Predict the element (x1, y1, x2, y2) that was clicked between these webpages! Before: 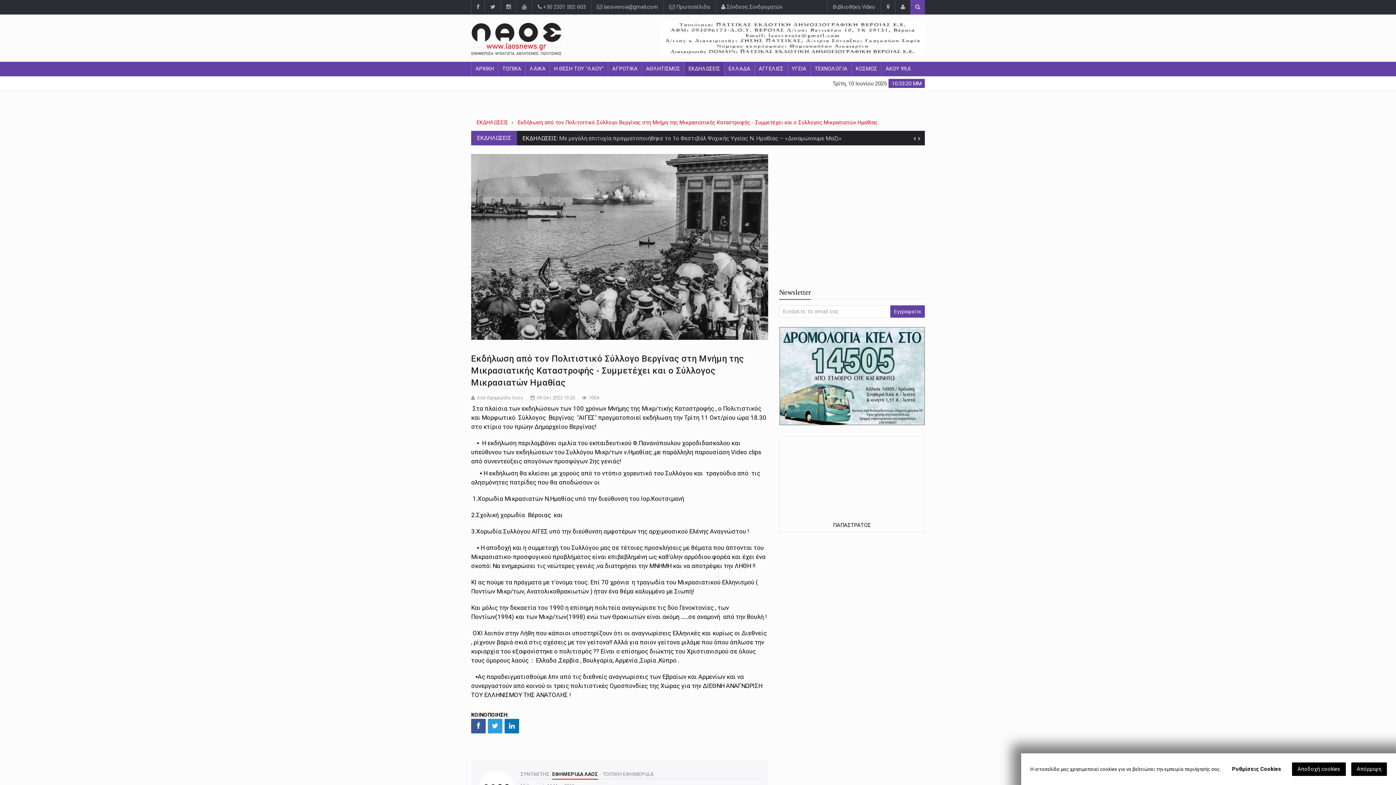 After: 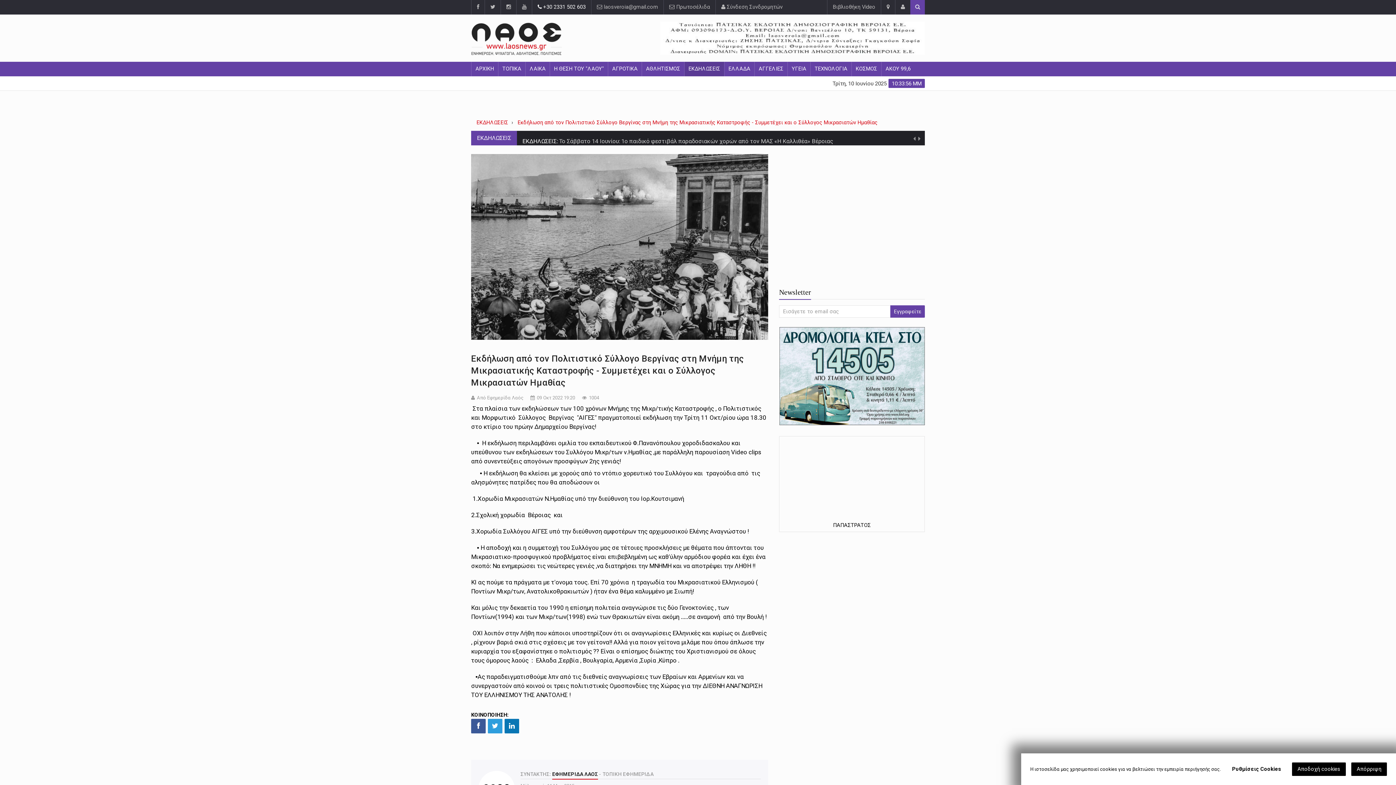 Action: bbox: (532, 0, 591, 14) label:  +30 2331 502 603